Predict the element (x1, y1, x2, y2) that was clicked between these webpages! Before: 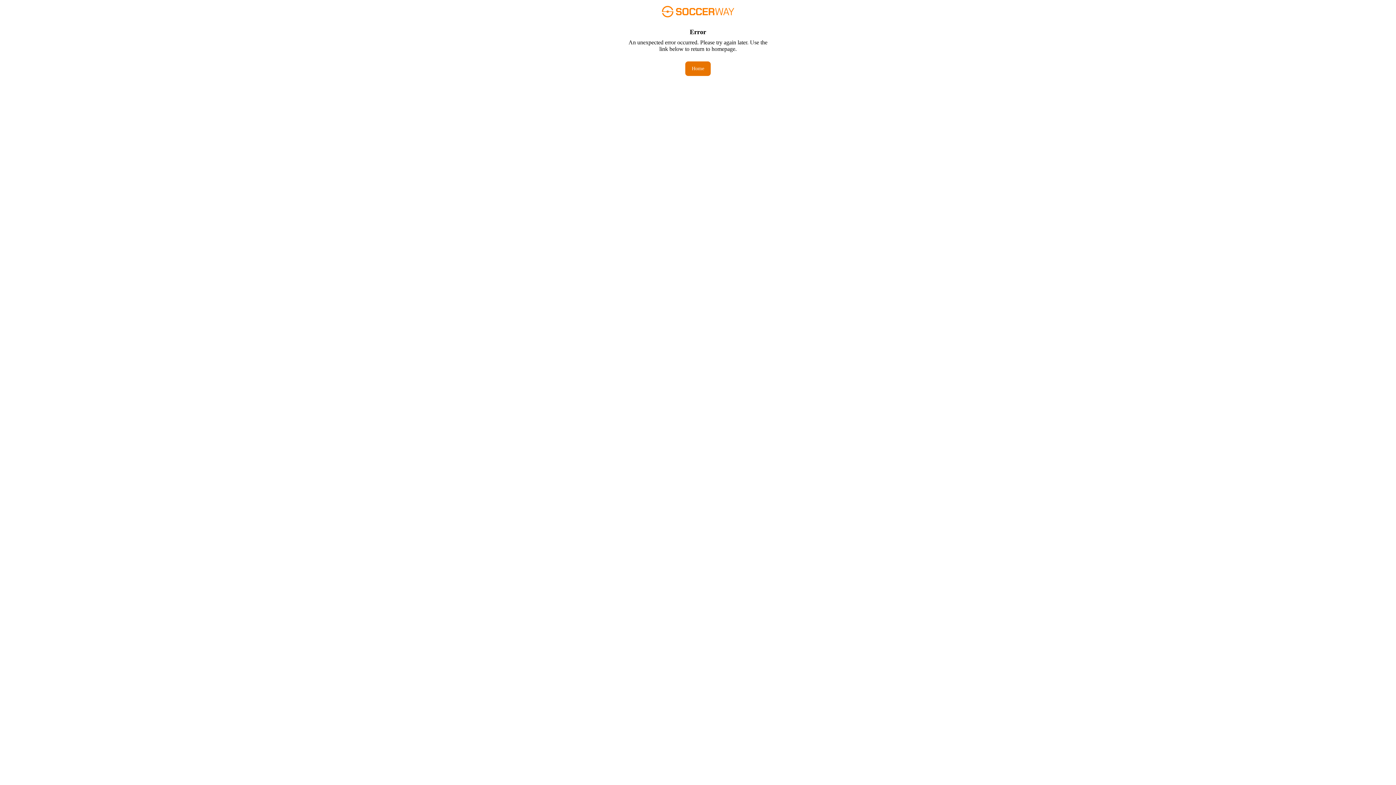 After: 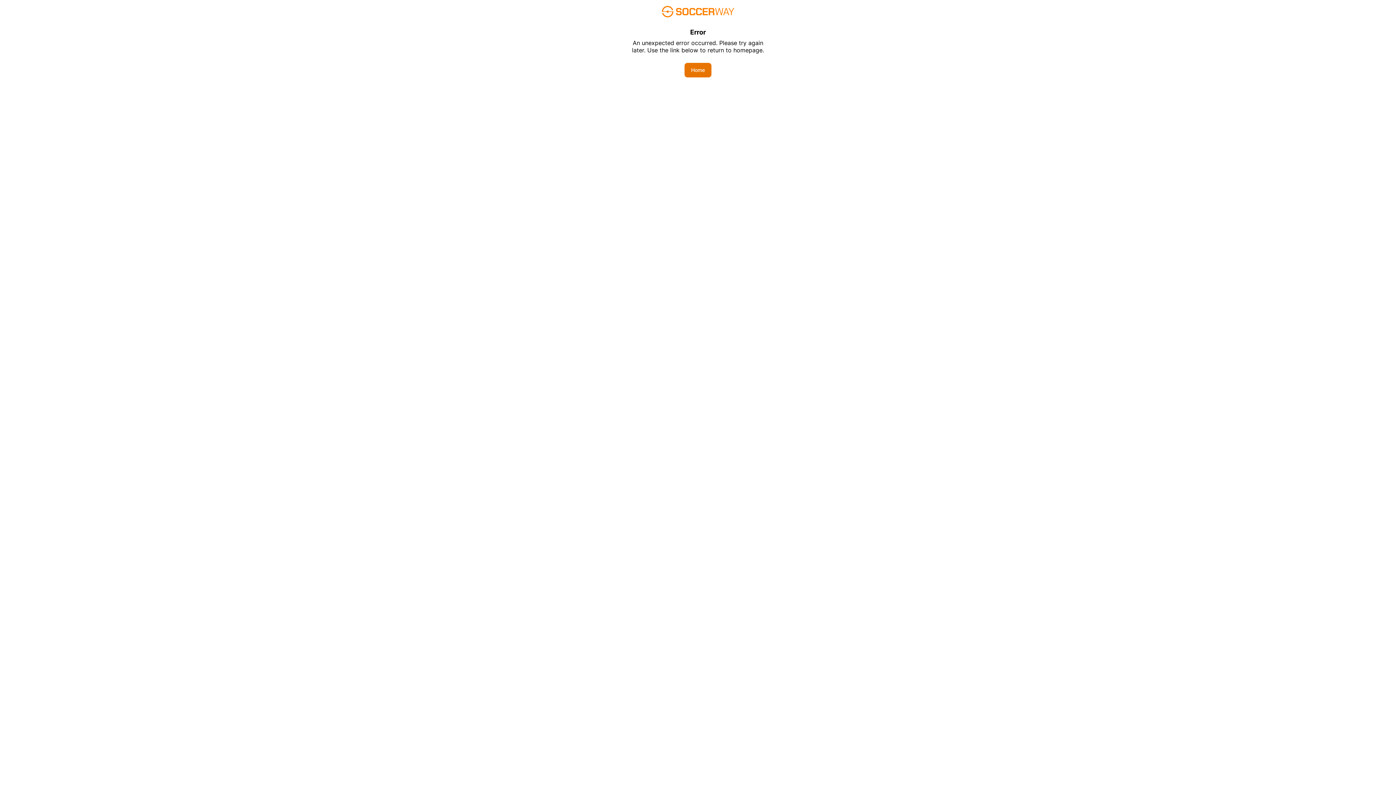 Action: bbox: (685, 61, 710, 76) label: Home